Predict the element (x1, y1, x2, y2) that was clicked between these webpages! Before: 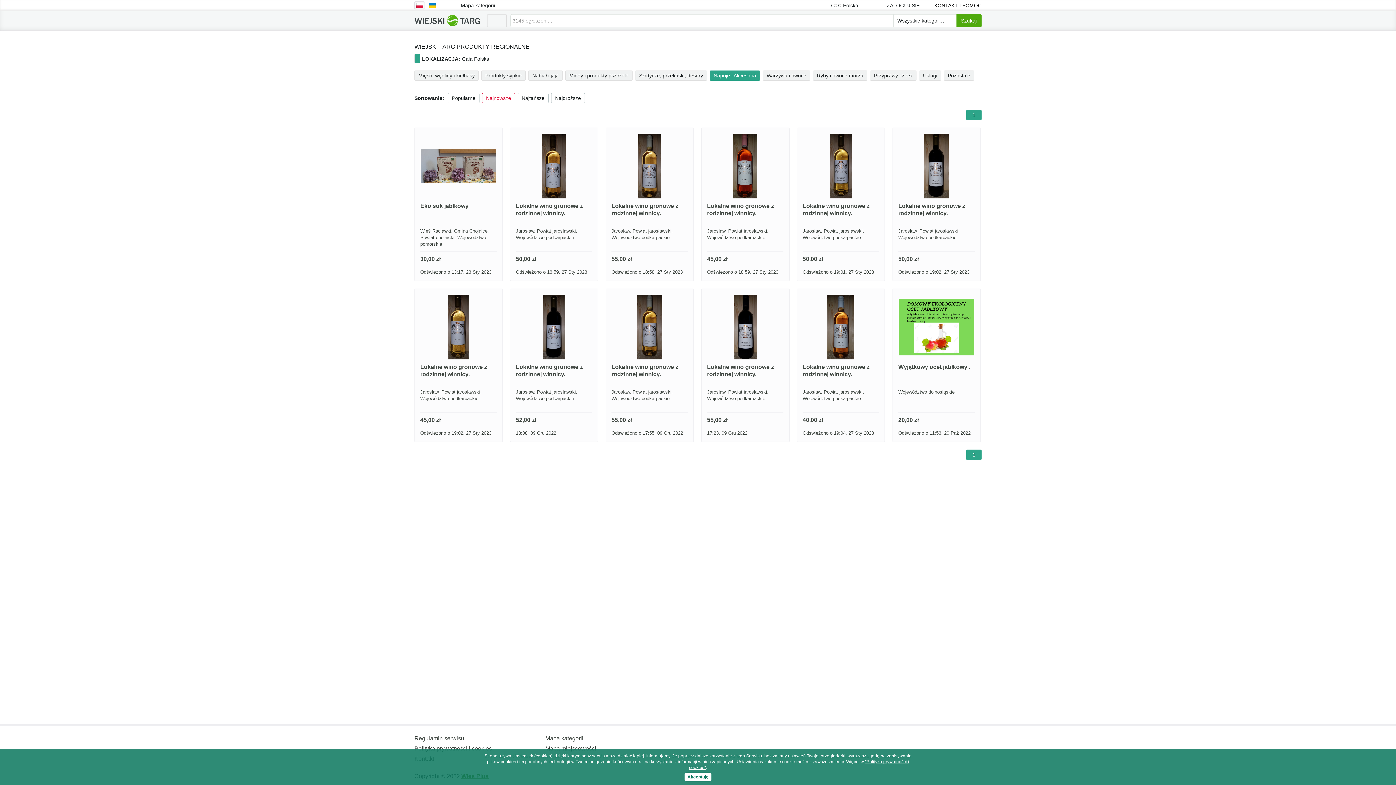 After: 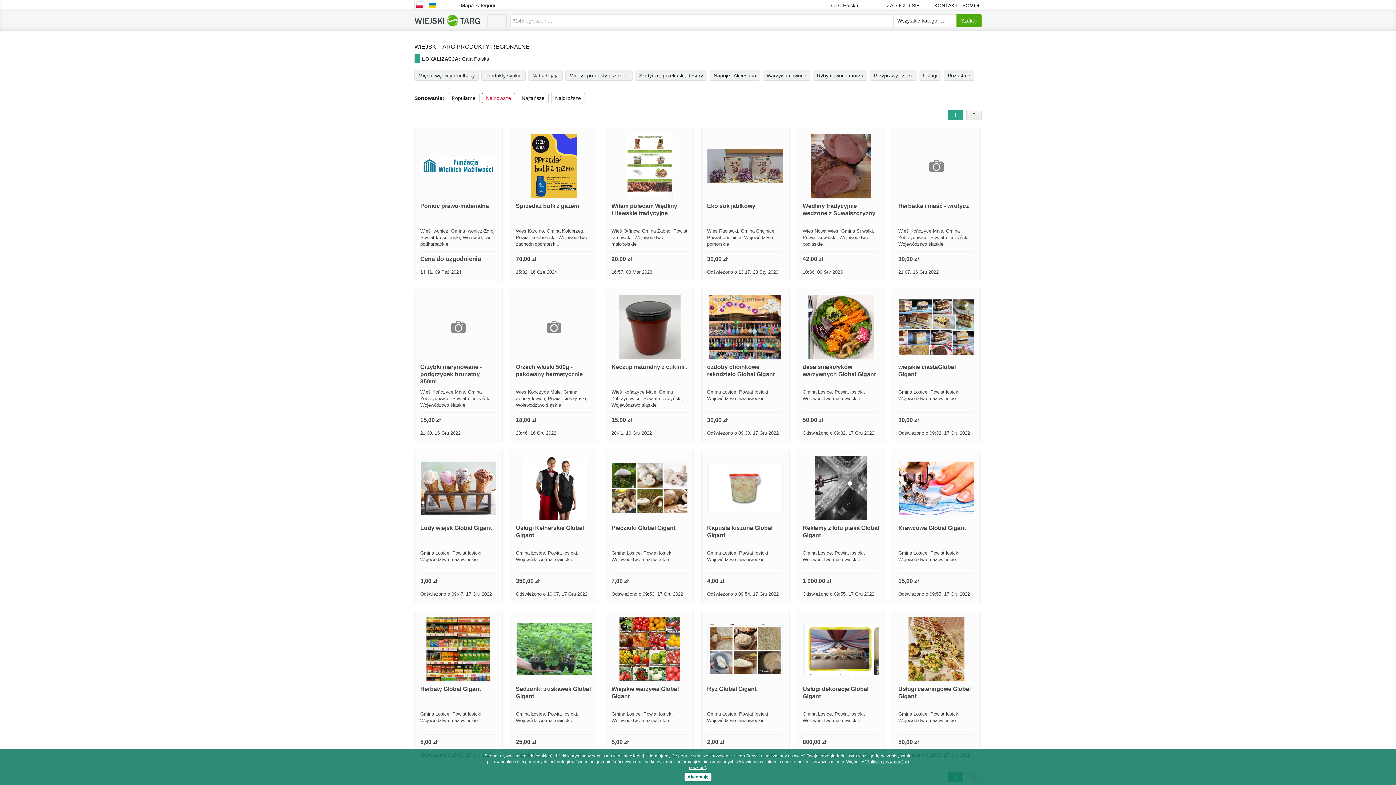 Action: bbox: (456, 43, 529, 50) label: PRODUKTY REGIONALNE